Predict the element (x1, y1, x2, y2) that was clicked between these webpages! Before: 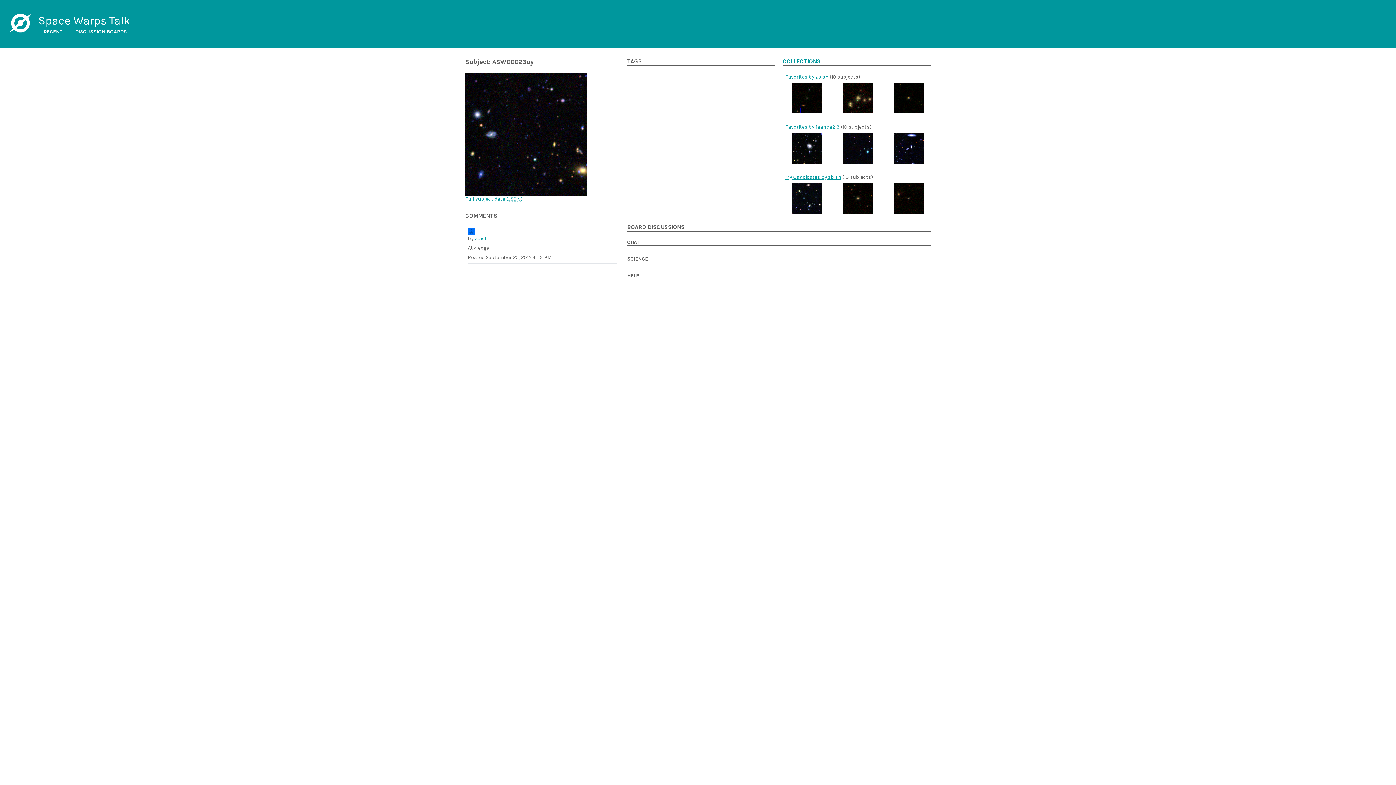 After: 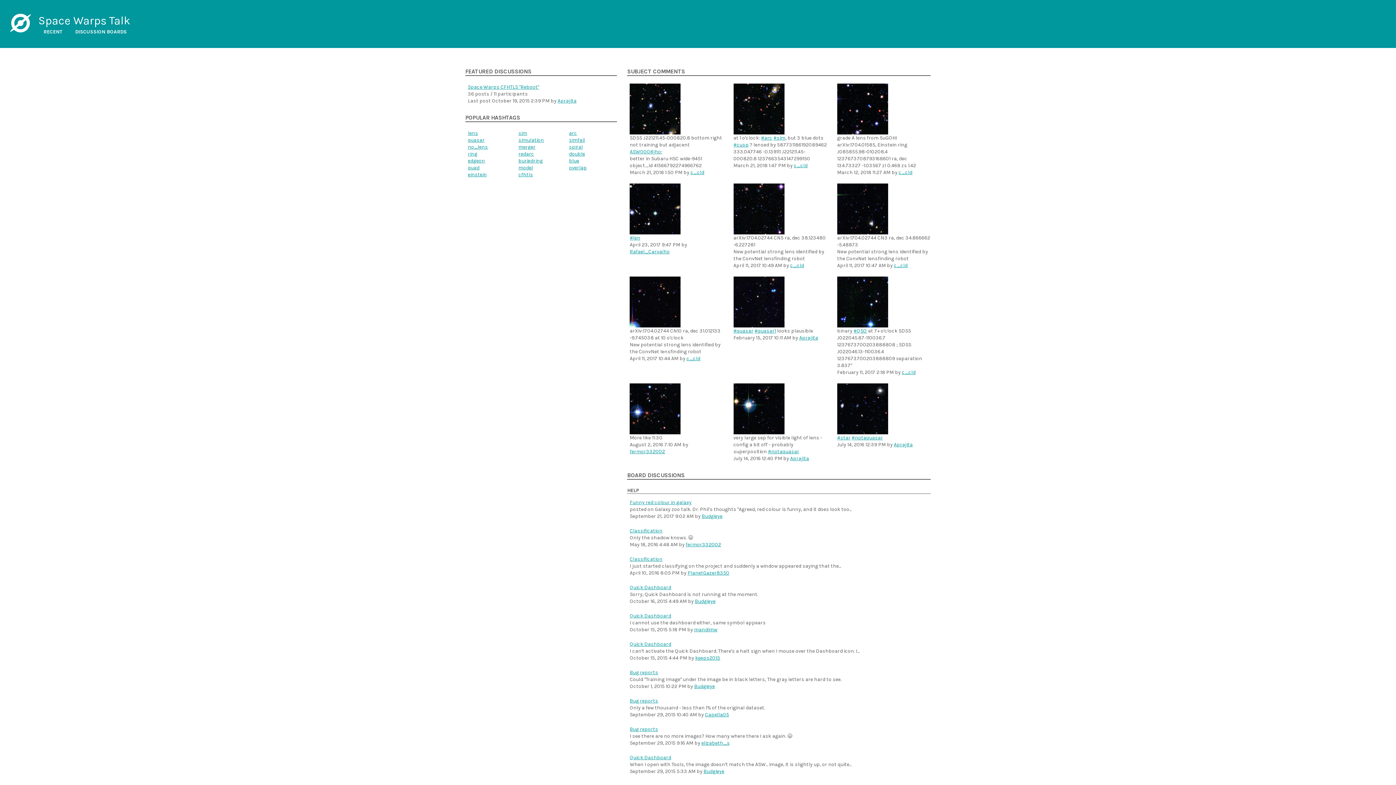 Action: label: RECENT bbox: (43, 28, 62, 34)